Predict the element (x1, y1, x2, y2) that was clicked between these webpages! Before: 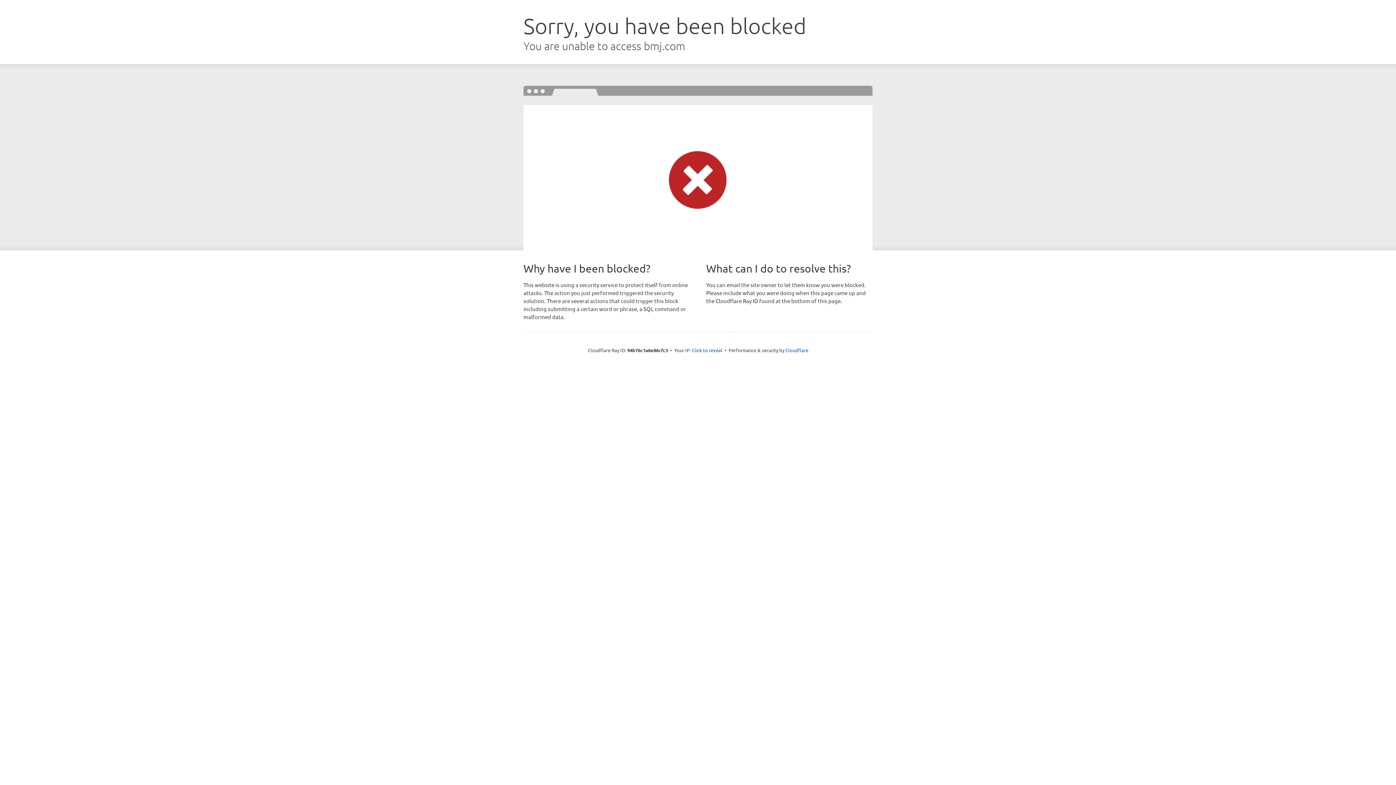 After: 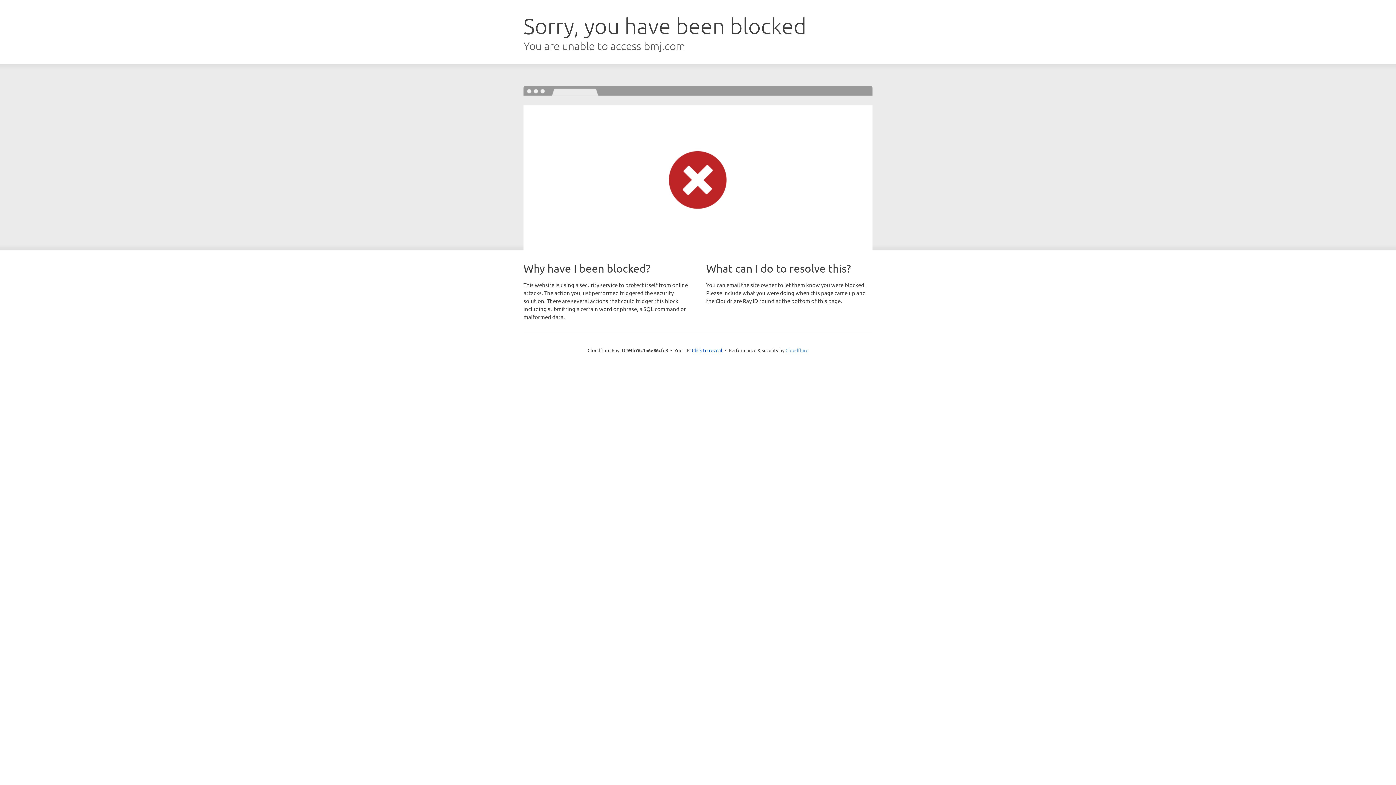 Action: label: Cloudflare bbox: (785, 347, 808, 353)